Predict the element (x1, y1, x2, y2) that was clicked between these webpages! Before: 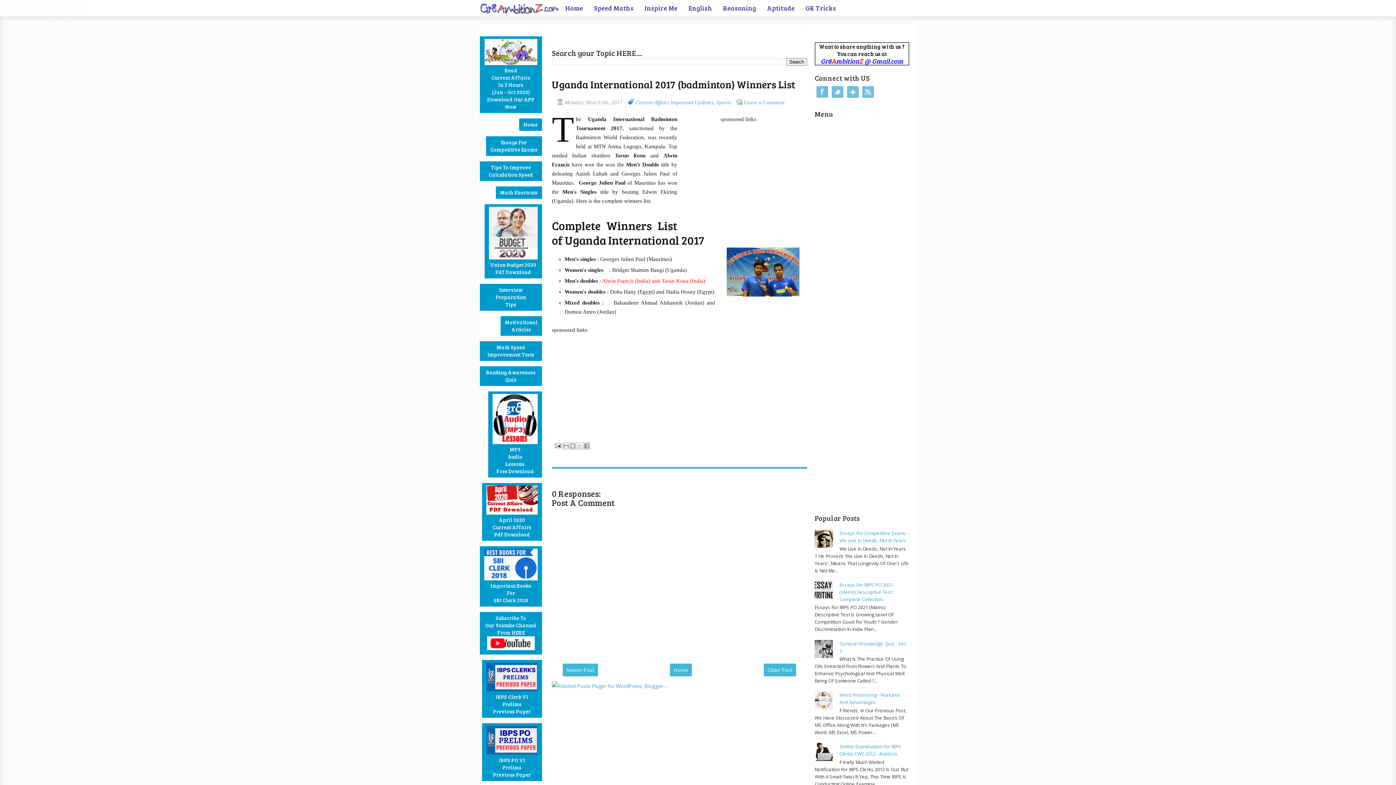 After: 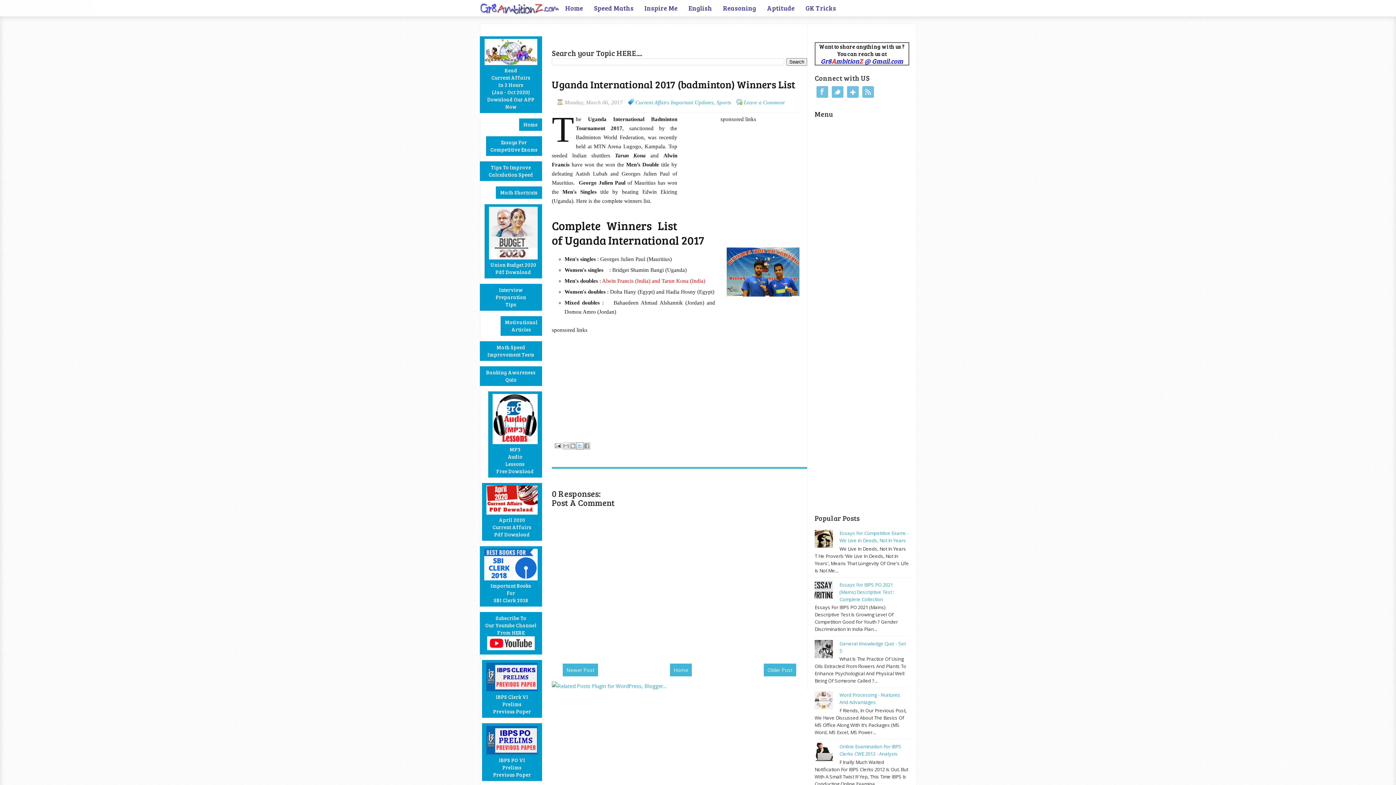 Action: bbox: (576, 442, 583, 449) label: Share to X